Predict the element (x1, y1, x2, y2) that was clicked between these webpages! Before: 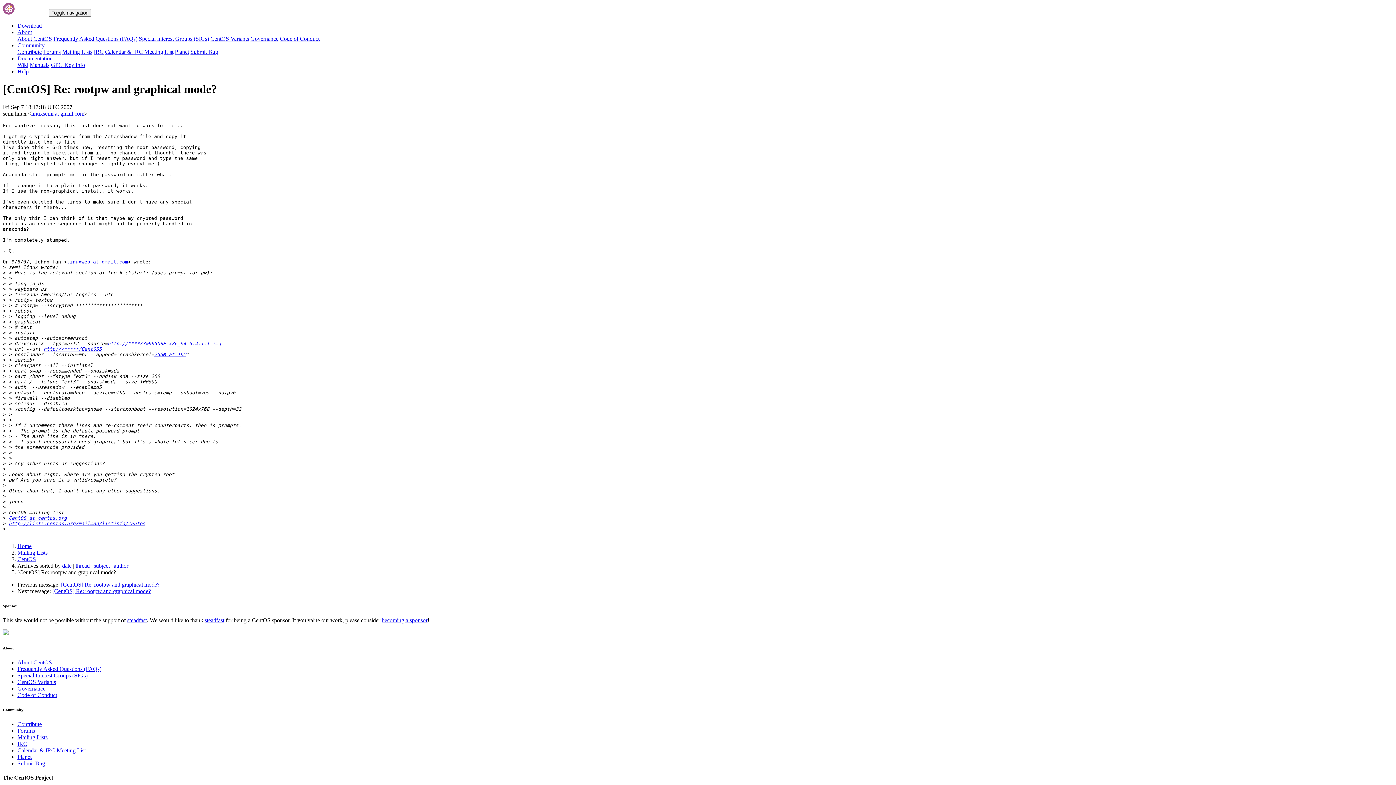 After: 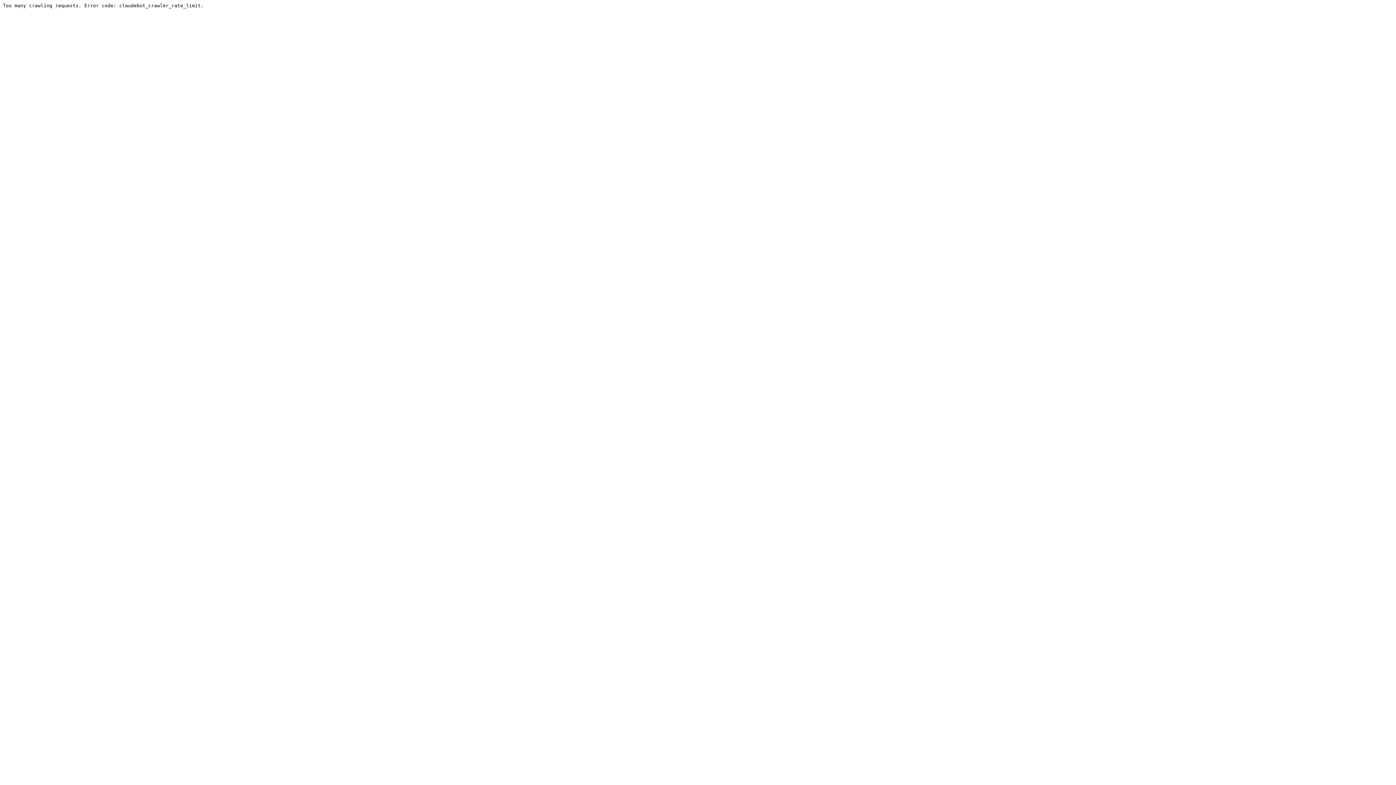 Action: label: Forums bbox: (17, 727, 34, 734)